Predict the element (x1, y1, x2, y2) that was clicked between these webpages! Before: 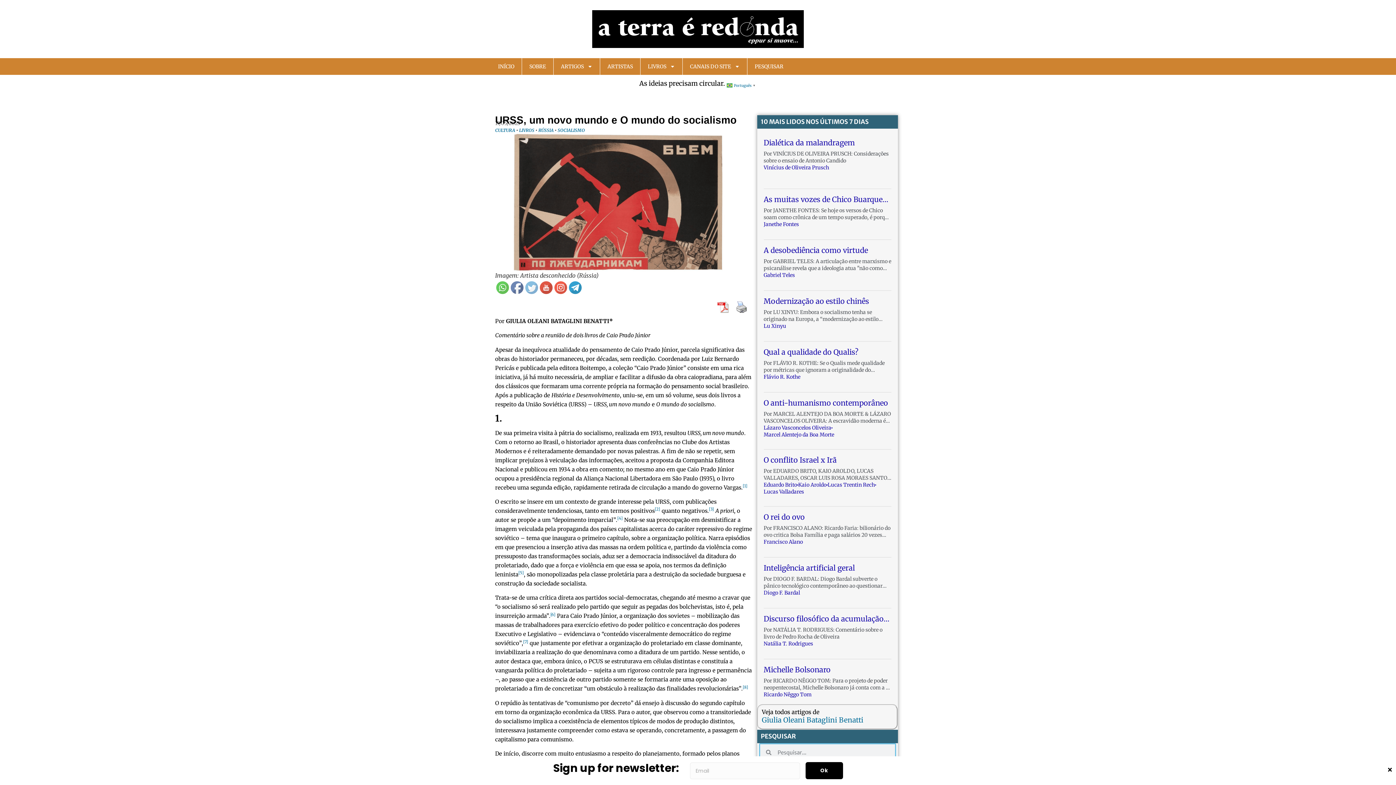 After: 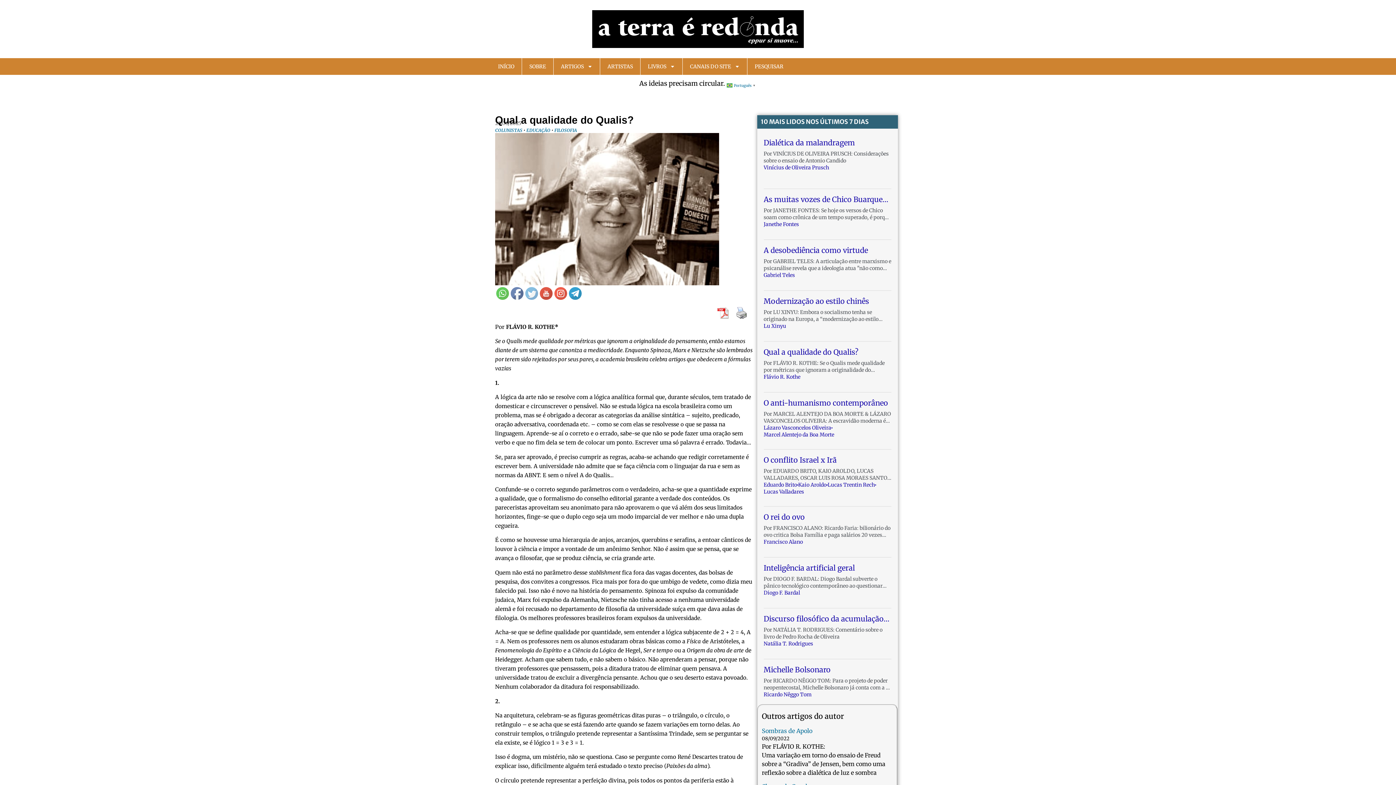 Action: bbox: (763, 347, 891, 357) label: Qual a qualidade do Qualis?